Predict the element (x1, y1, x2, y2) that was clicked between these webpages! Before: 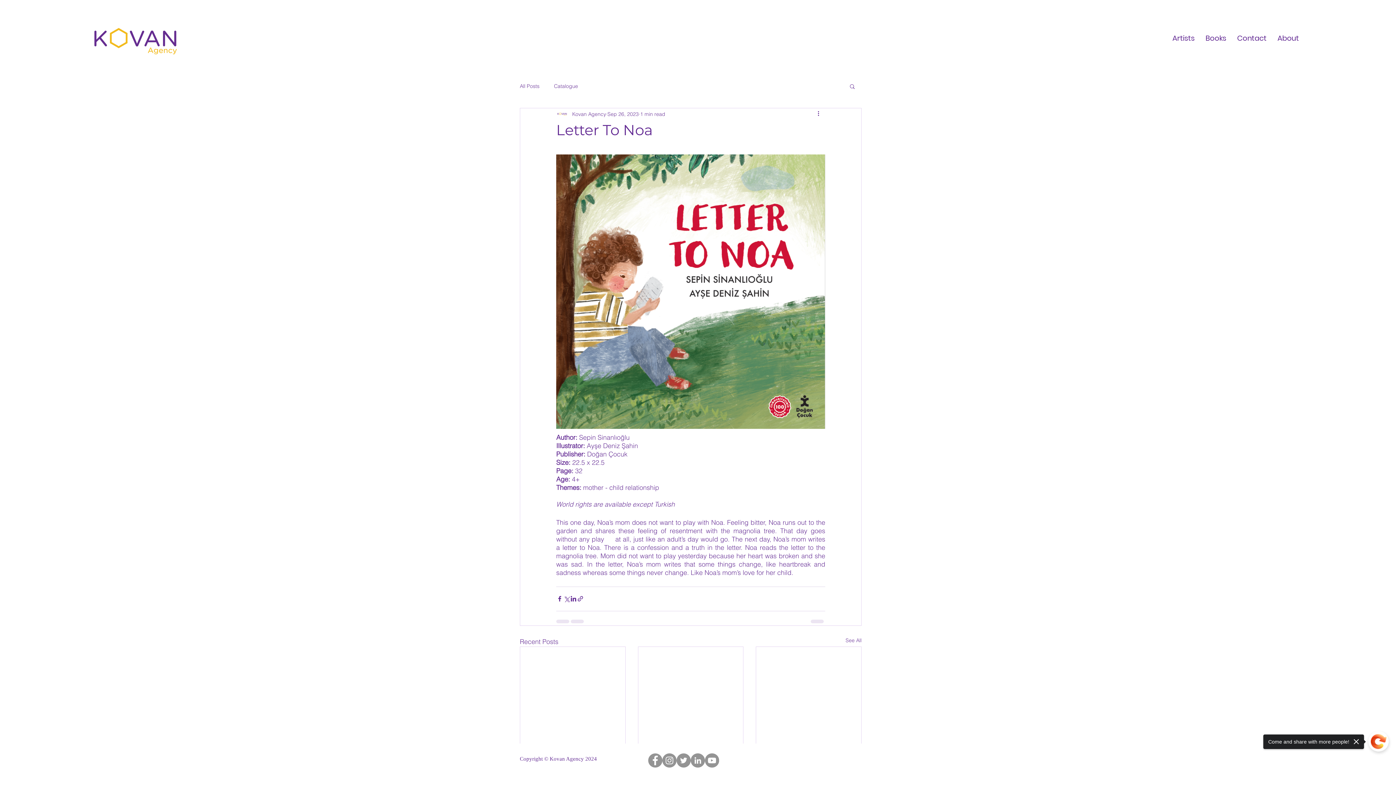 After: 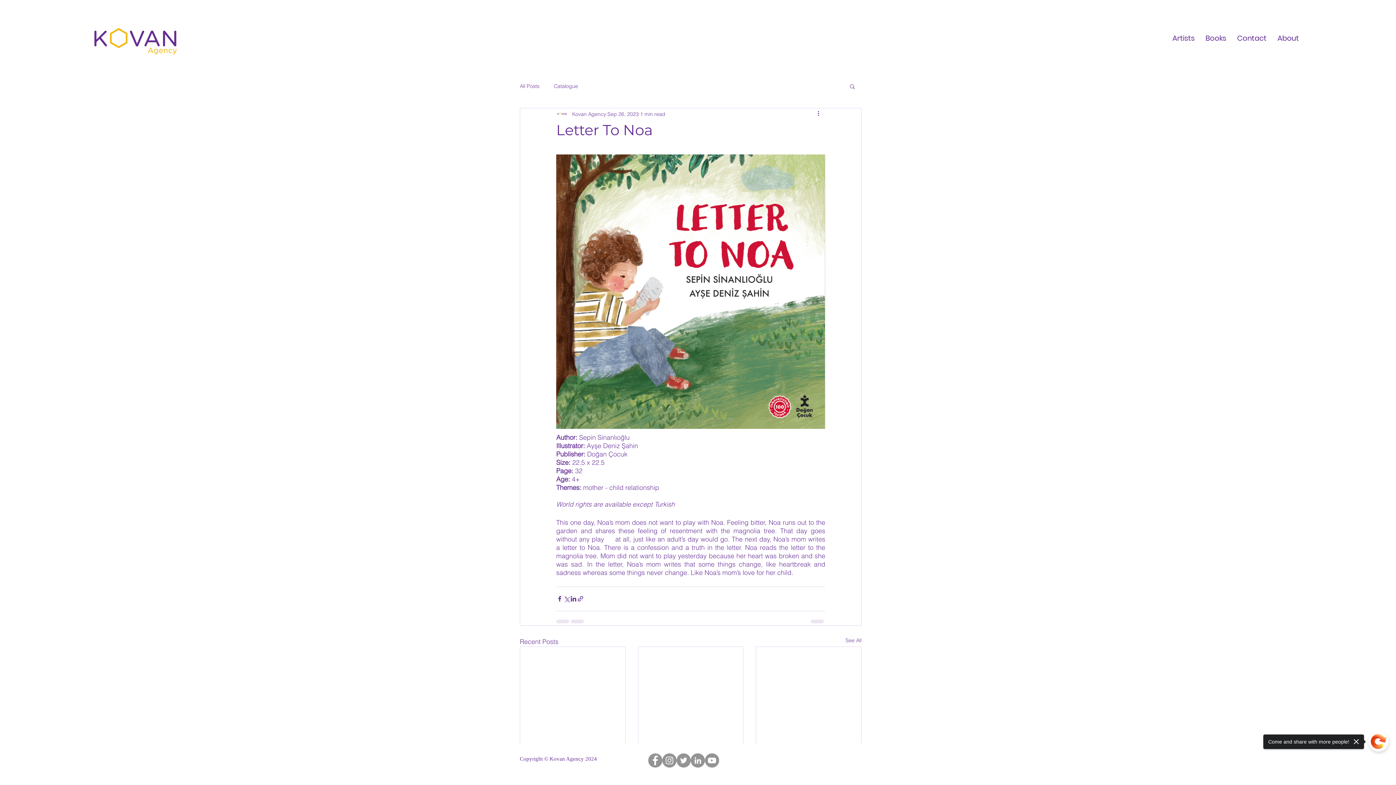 Action: label: Instagram bbox: (662, 753, 676, 768)